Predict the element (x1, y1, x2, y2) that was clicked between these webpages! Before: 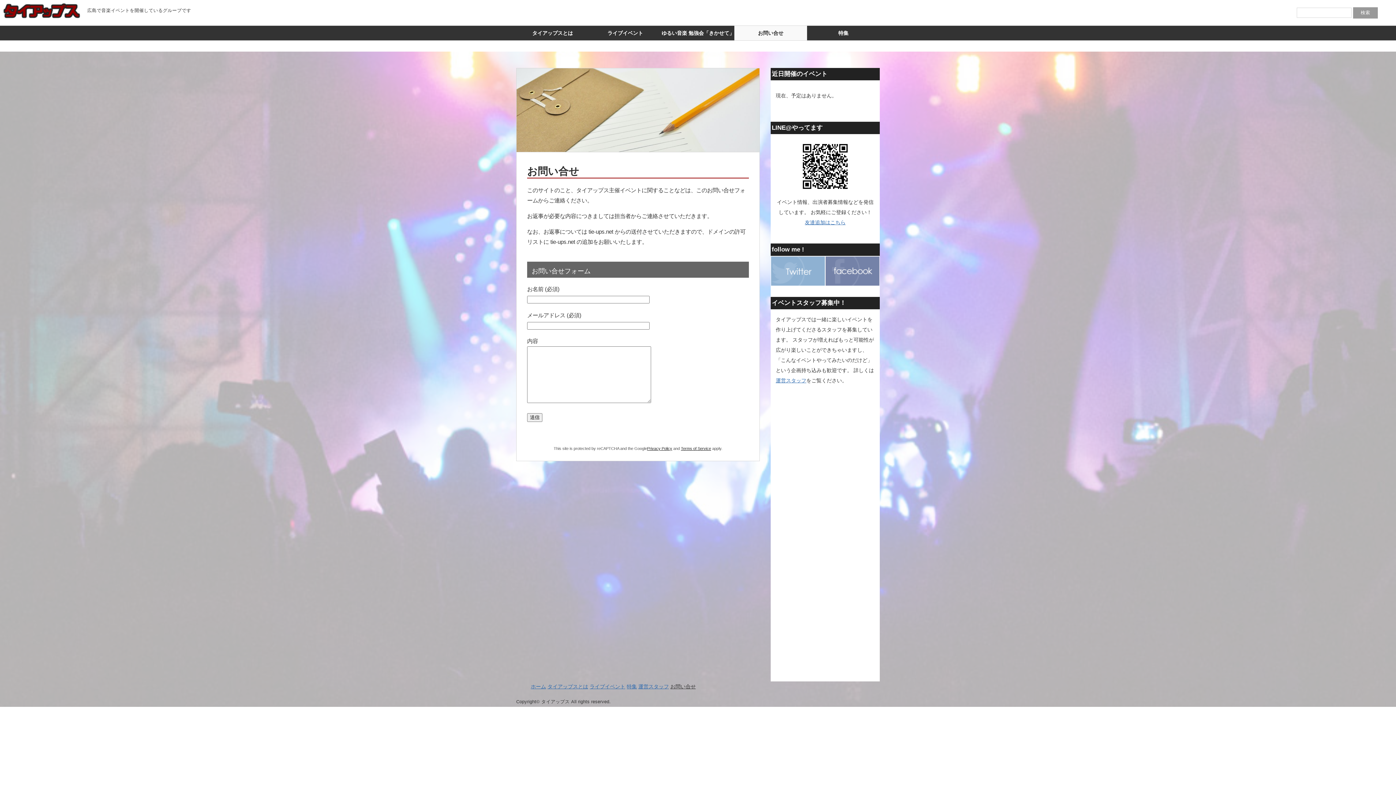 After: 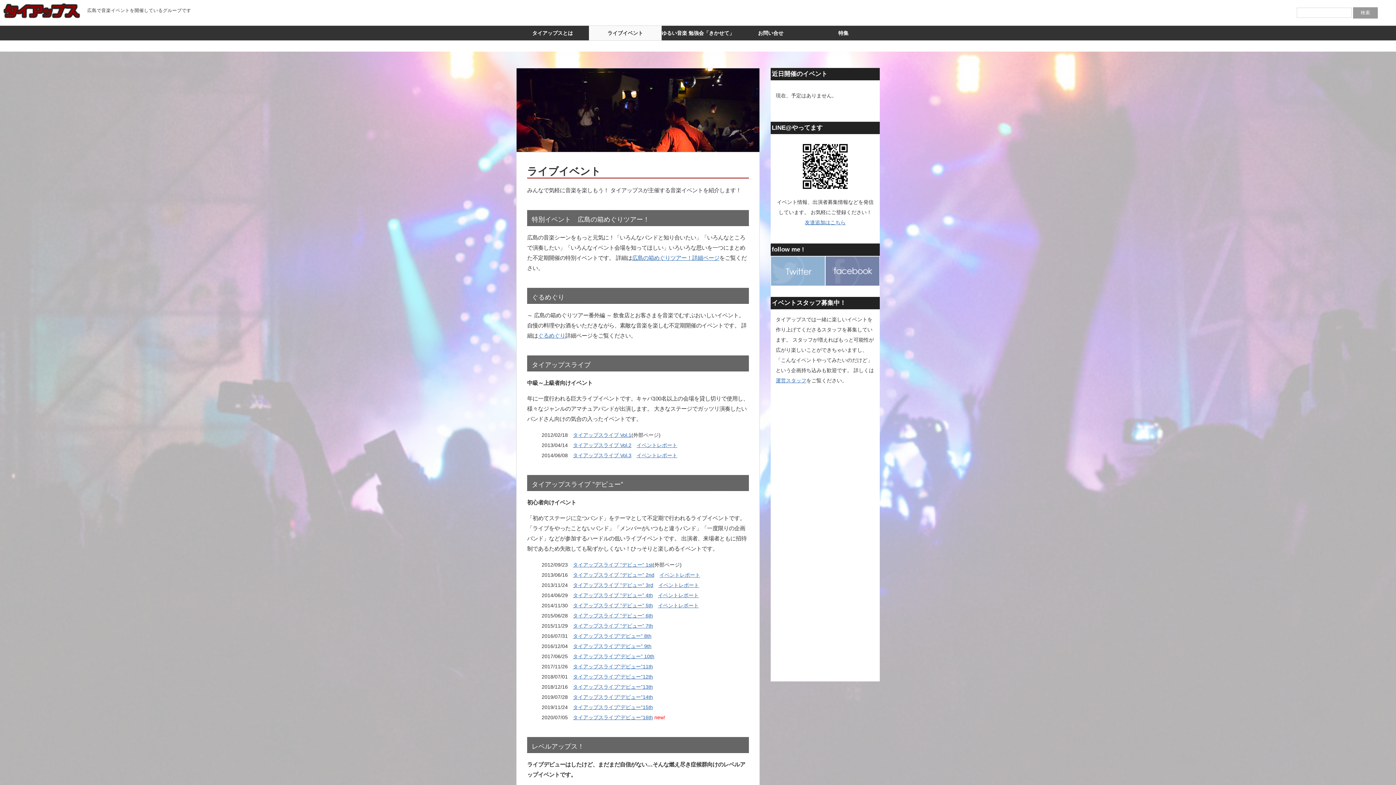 Action: bbox: (589, 25, 661, 40) label: ライブイベント